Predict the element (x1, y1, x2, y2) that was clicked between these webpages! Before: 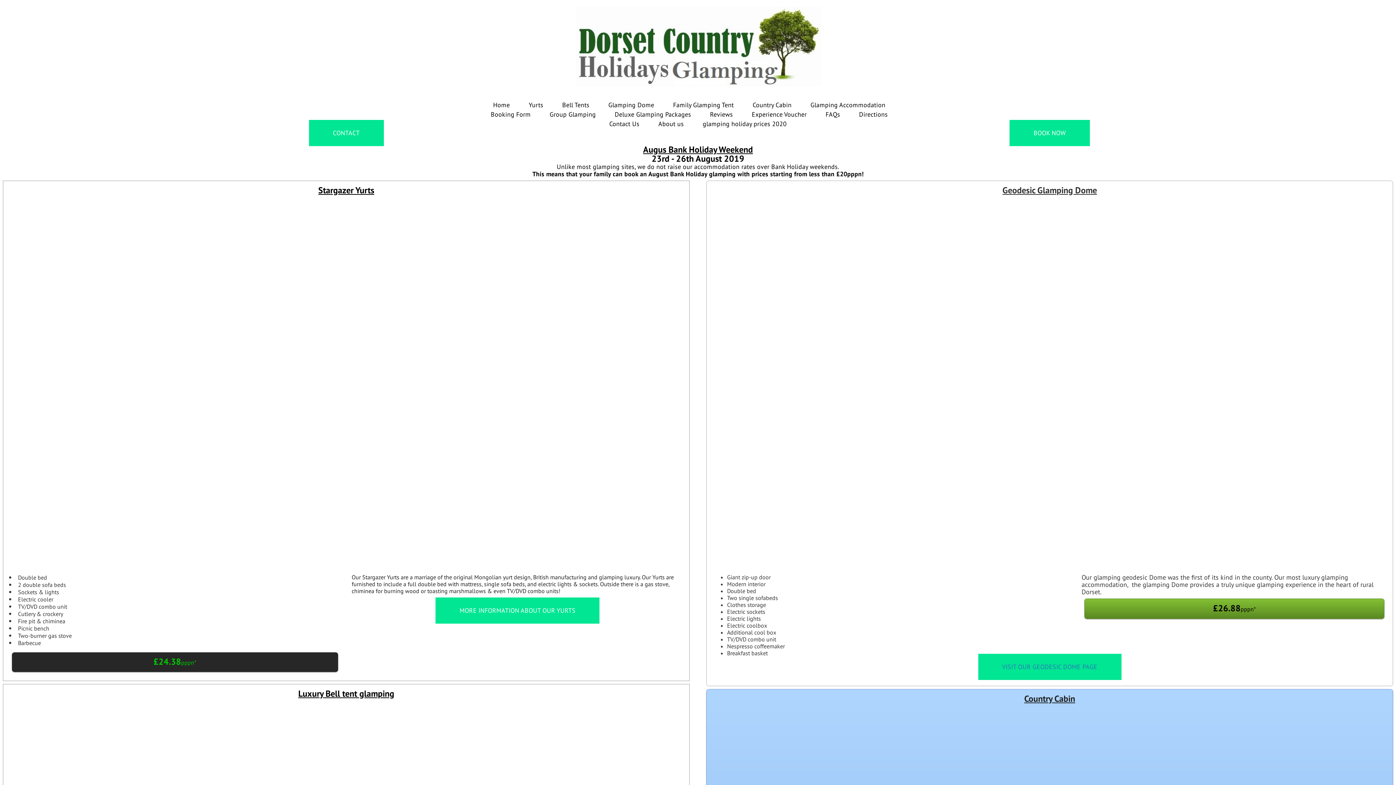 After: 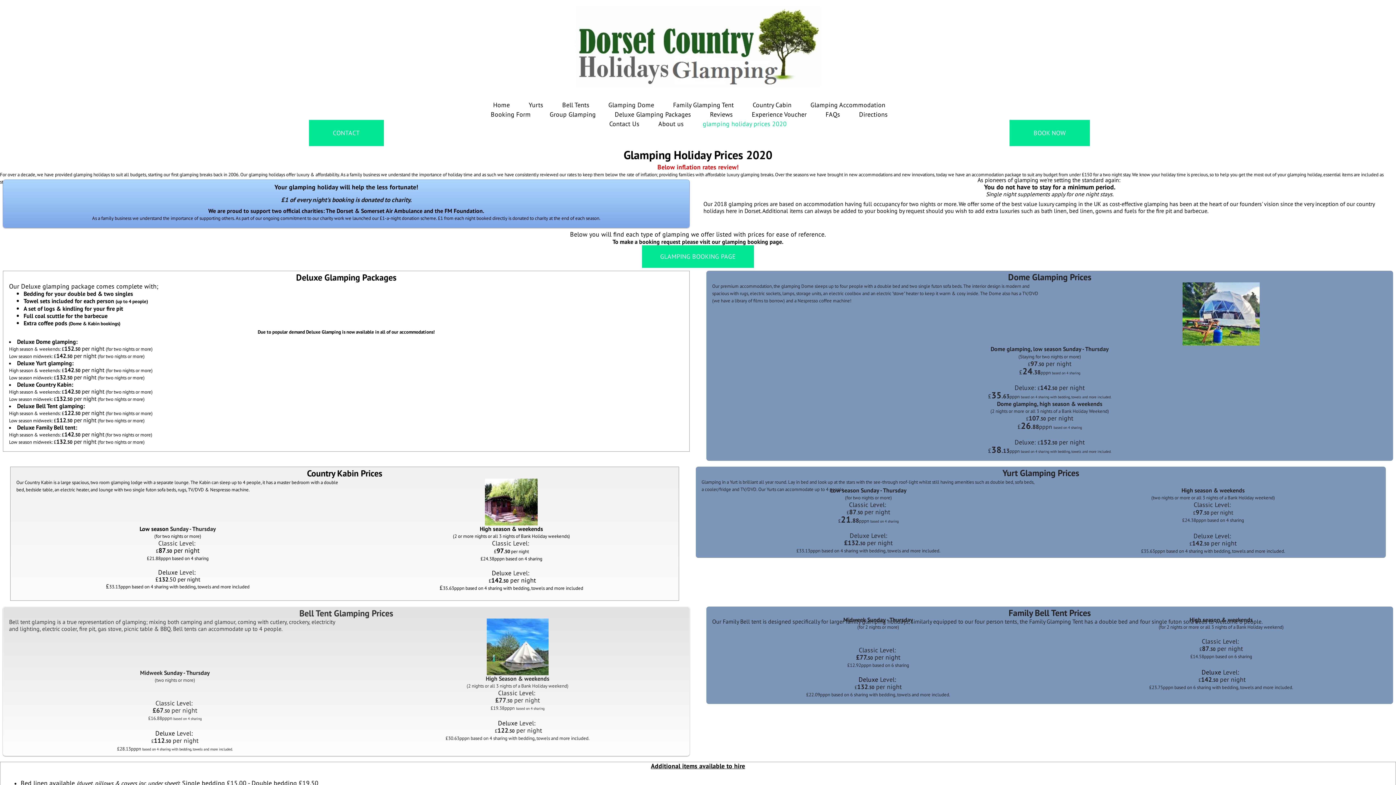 Action: bbox: (702, 119, 786, 128) label: glamping holiday prices 2020